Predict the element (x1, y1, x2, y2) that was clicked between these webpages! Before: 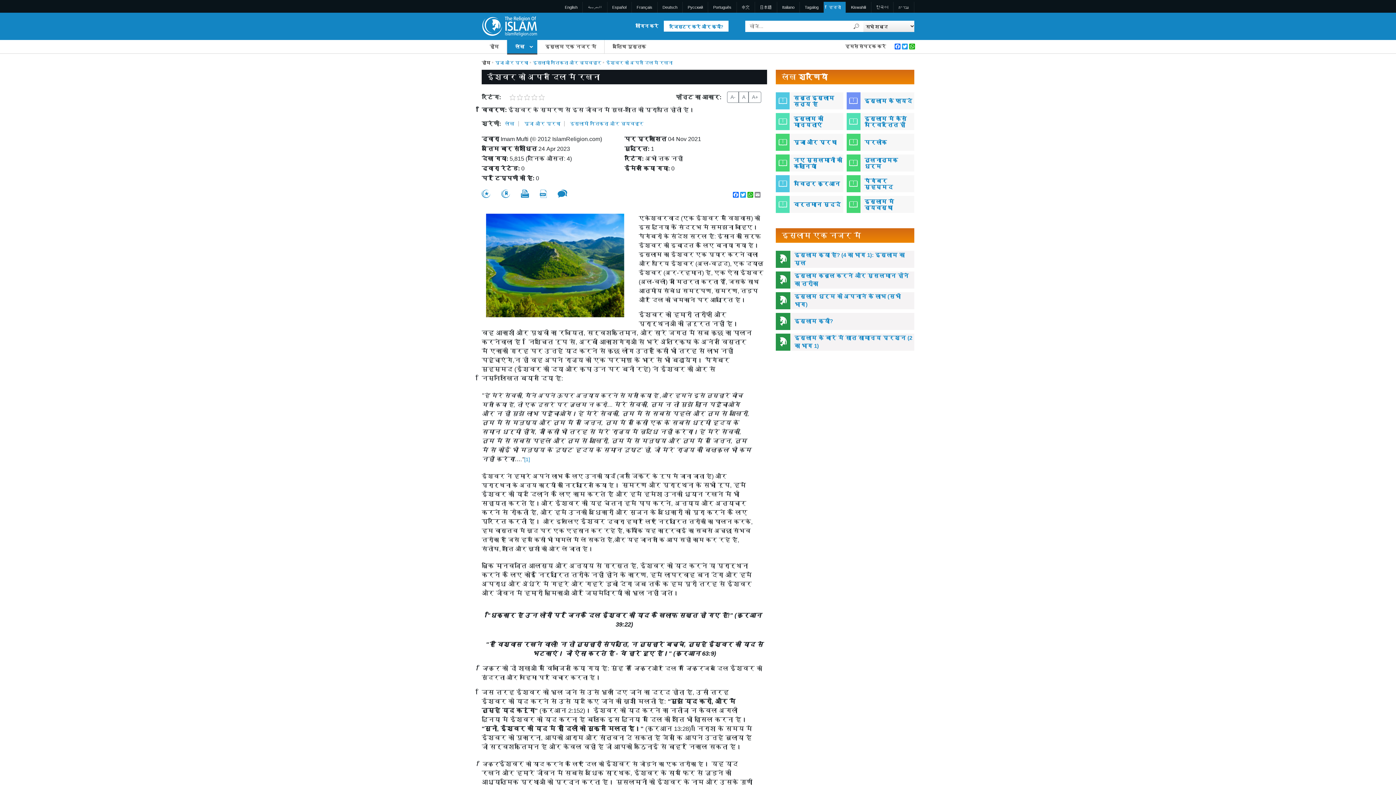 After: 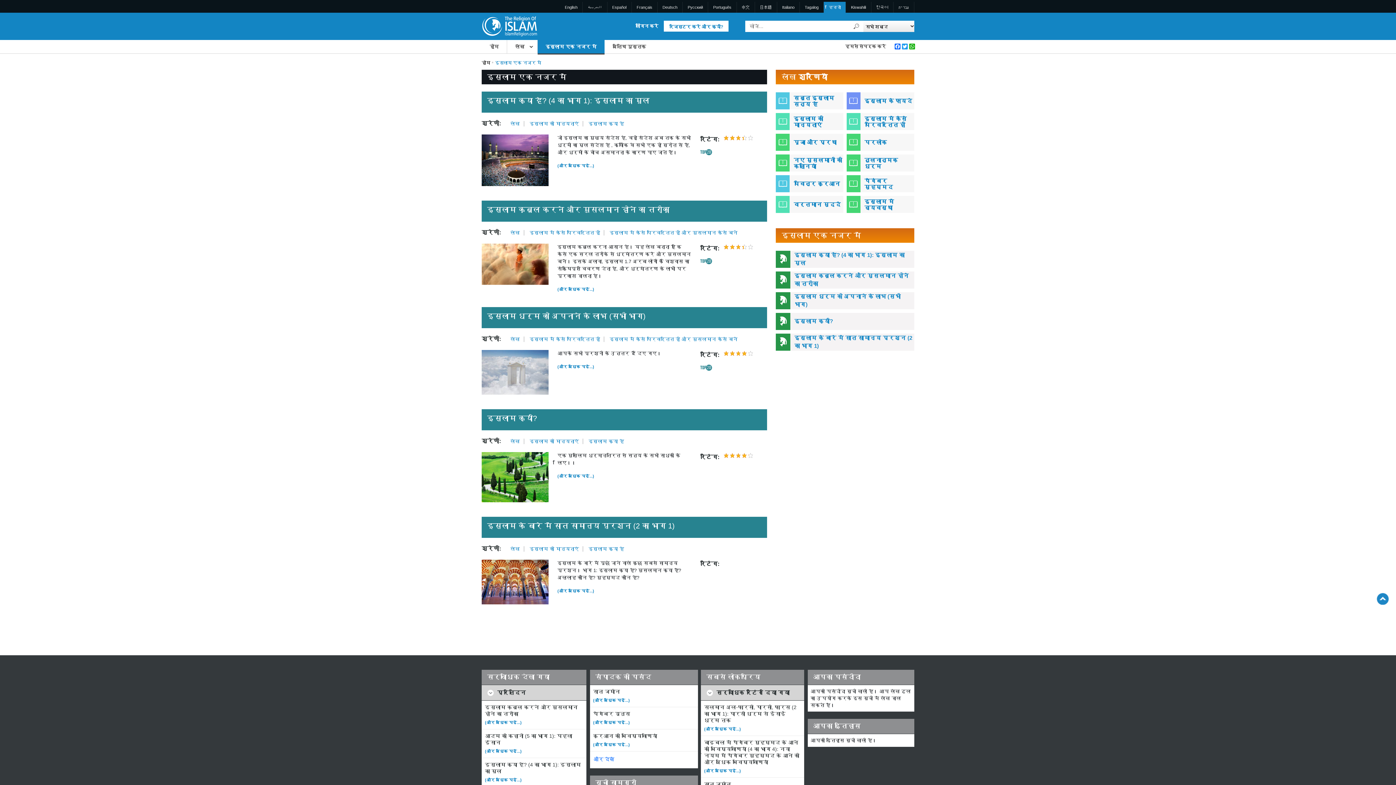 Action: label: इस्लाम एक नजर में bbox: (537, 40, 604, 53)